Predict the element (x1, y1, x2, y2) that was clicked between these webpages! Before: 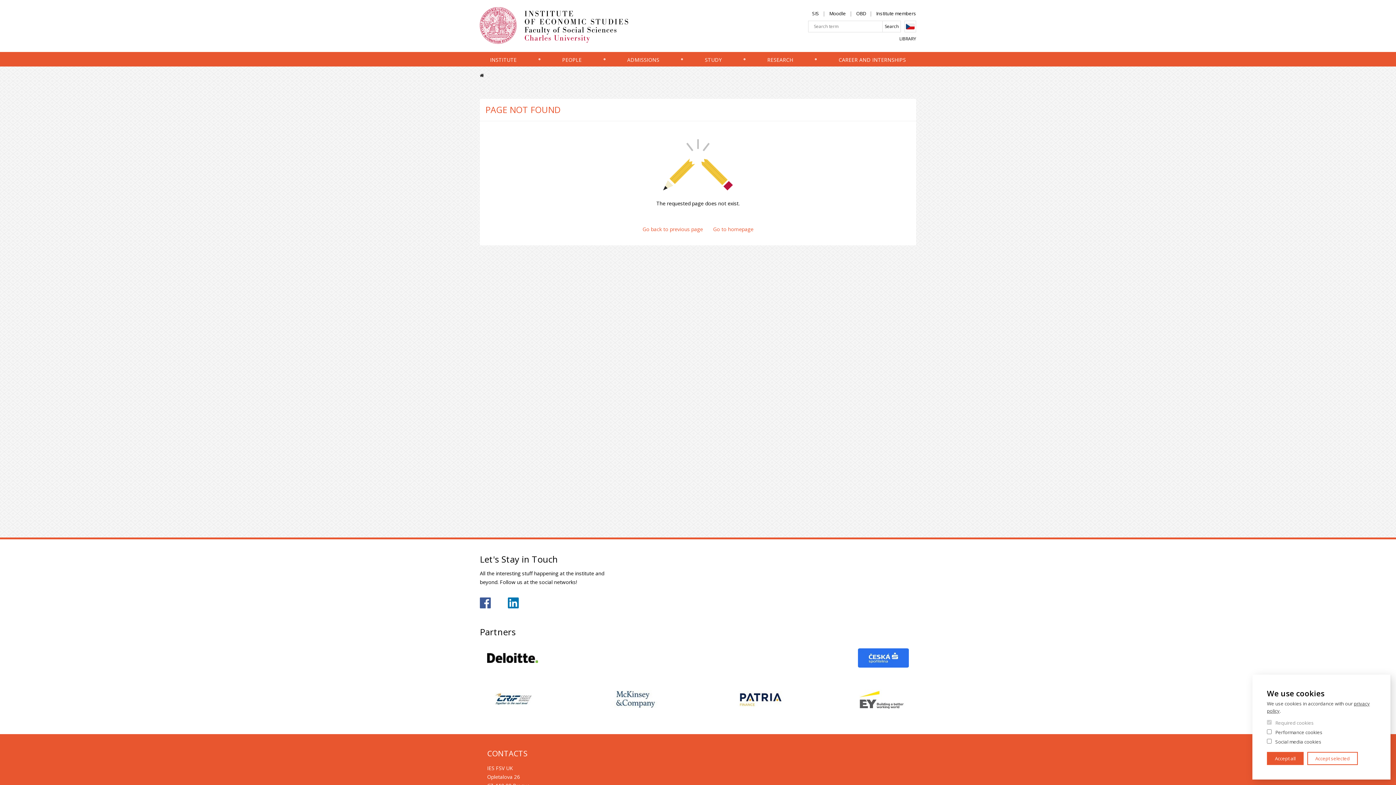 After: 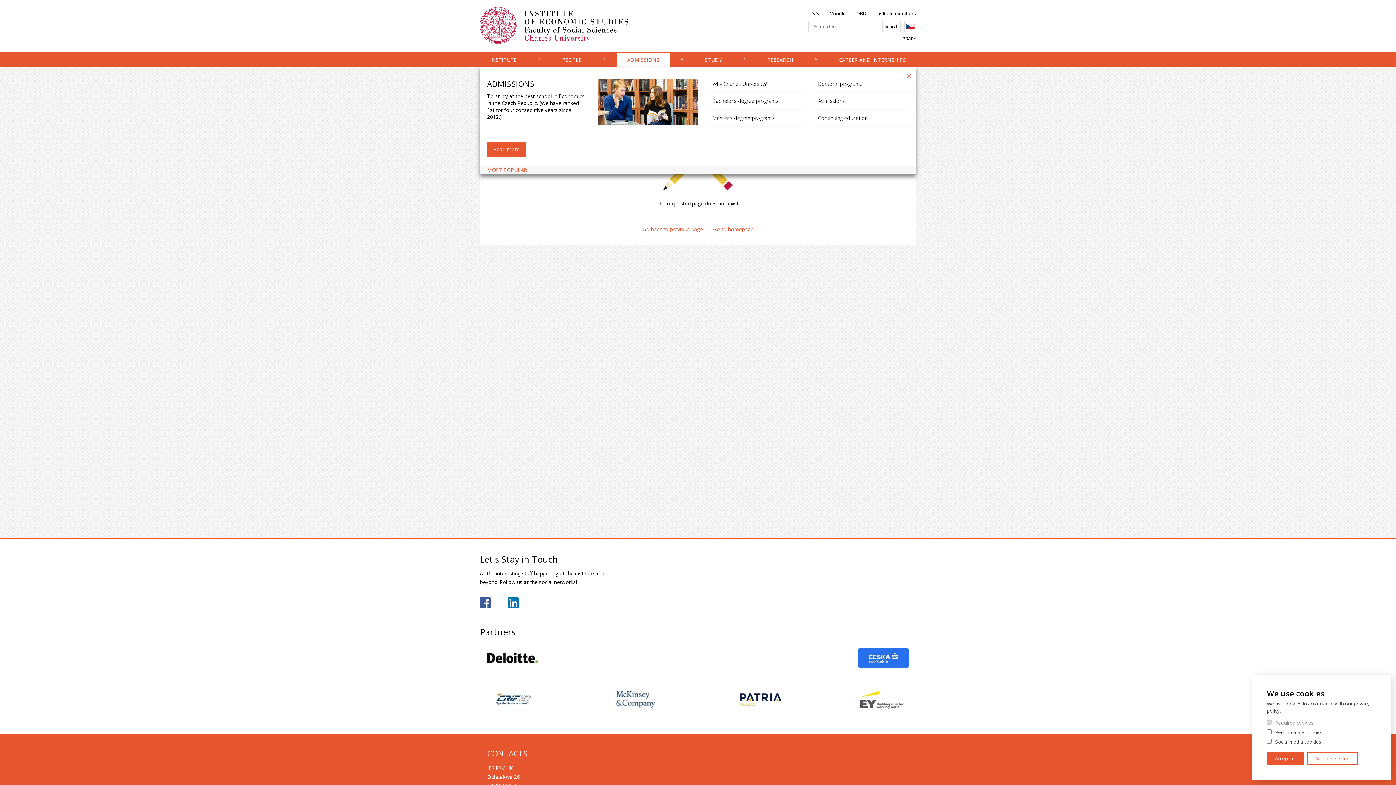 Action: label: ADMISSIONS bbox: (617, 53, 669, 66)